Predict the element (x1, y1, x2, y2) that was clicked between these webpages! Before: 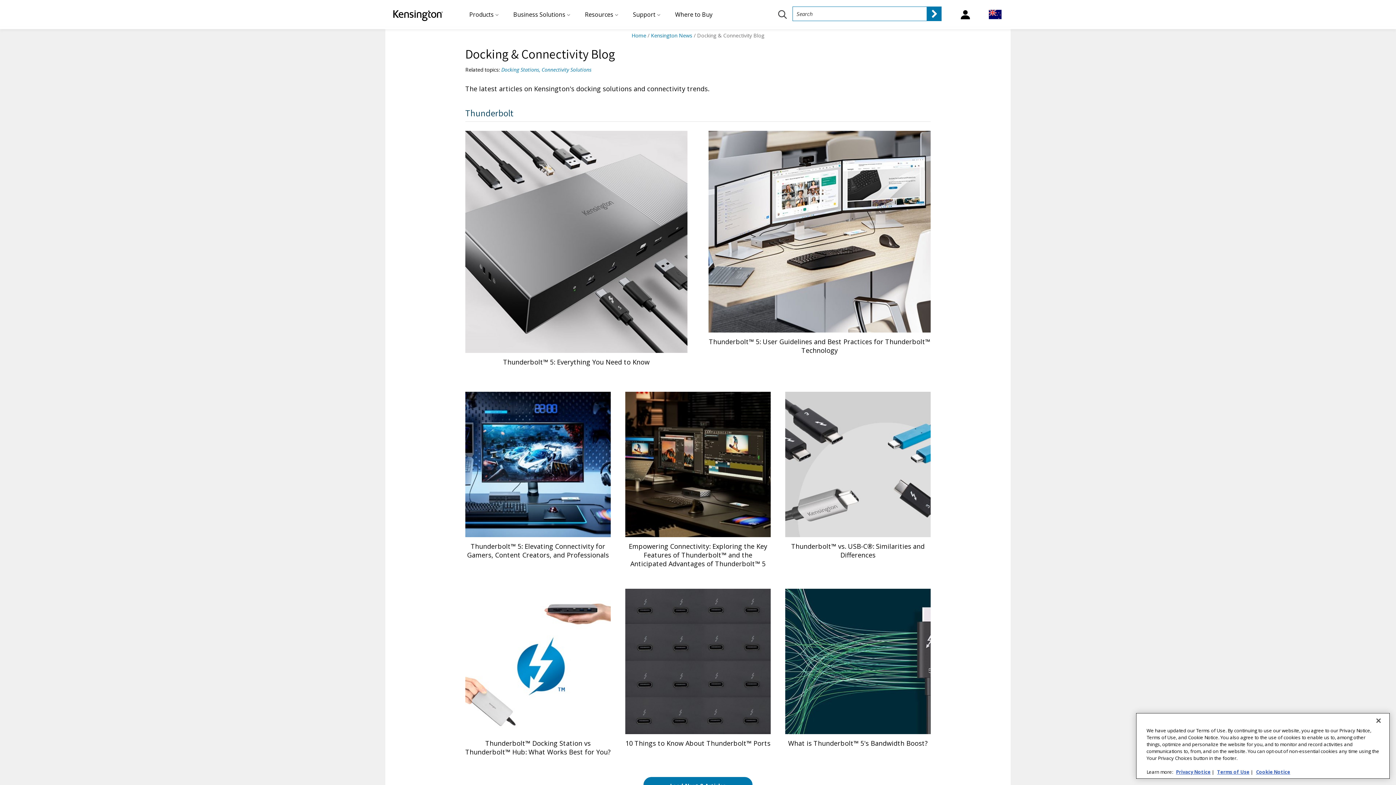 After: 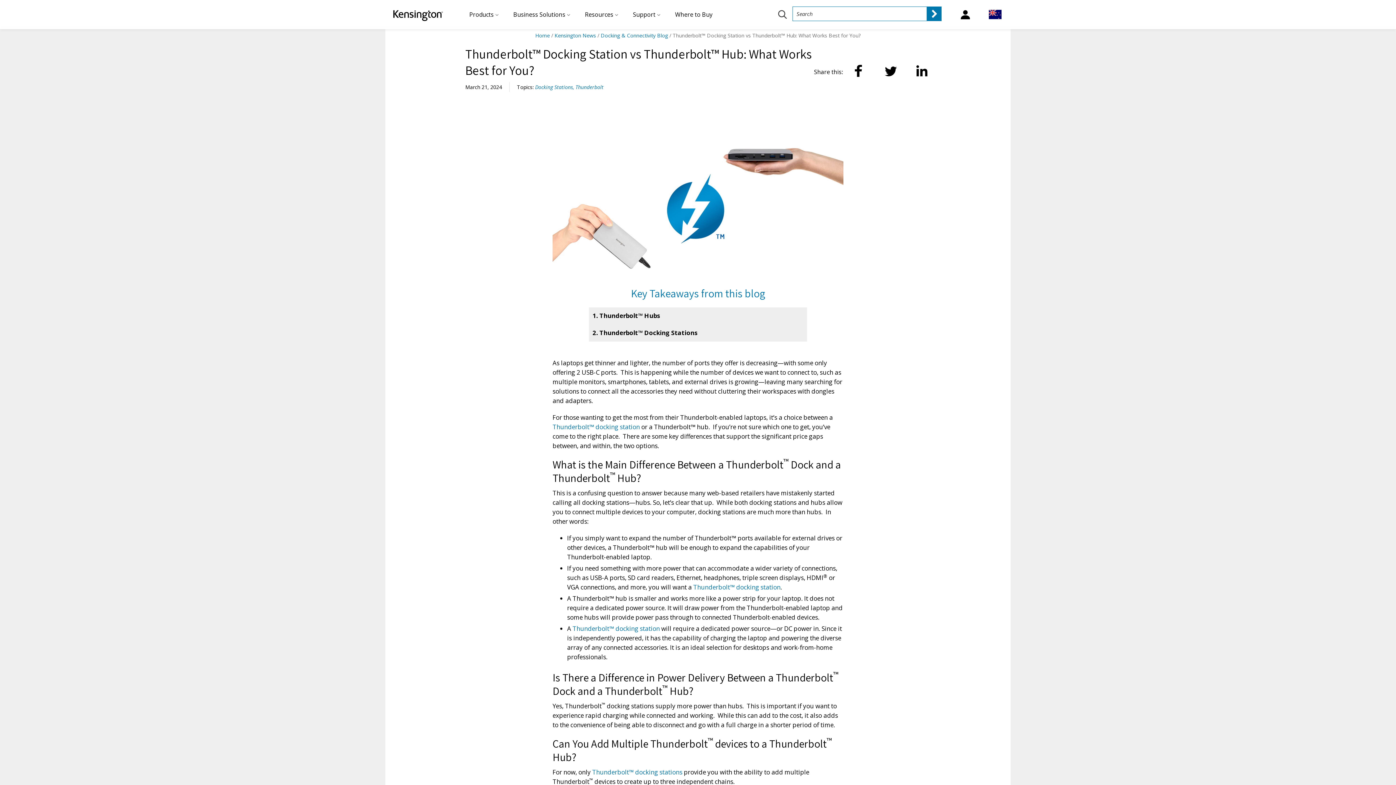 Action: label: Thunderbolt™ Docking Station vs Thunderbolt™ Hub: What Works Best for You? bbox: (465, 589, 610, 756)